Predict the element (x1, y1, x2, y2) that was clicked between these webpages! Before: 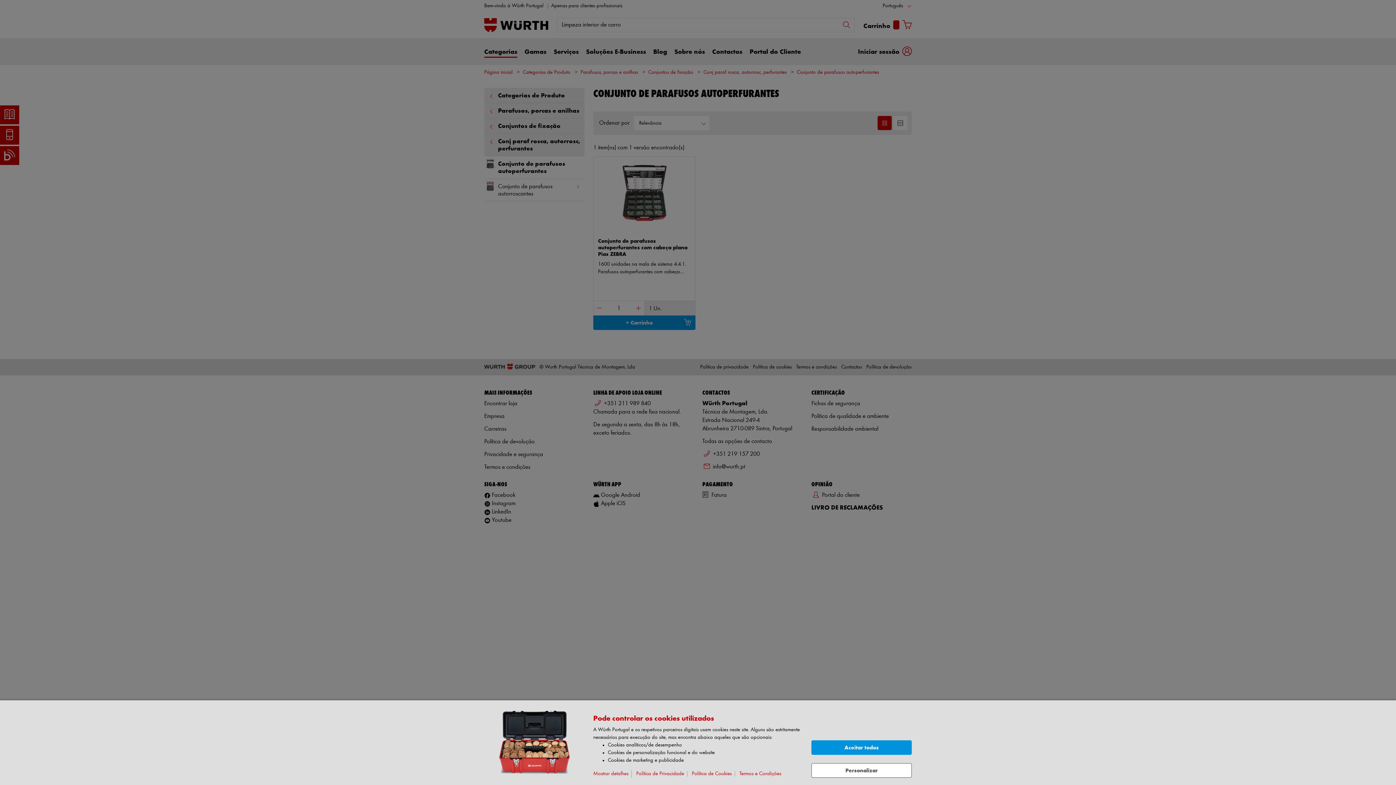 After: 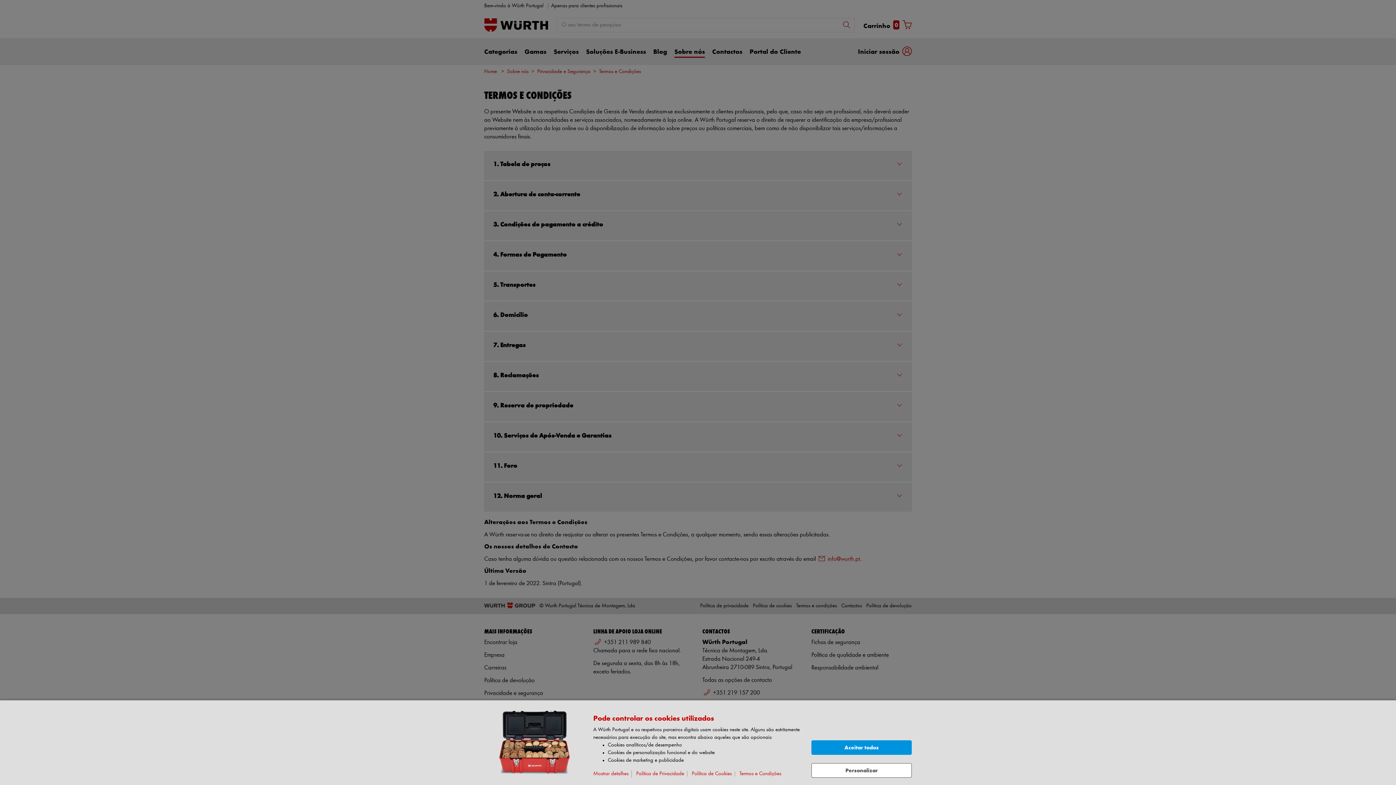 Action: bbox: (739, 771, 784, 777) label: Termos e Condições